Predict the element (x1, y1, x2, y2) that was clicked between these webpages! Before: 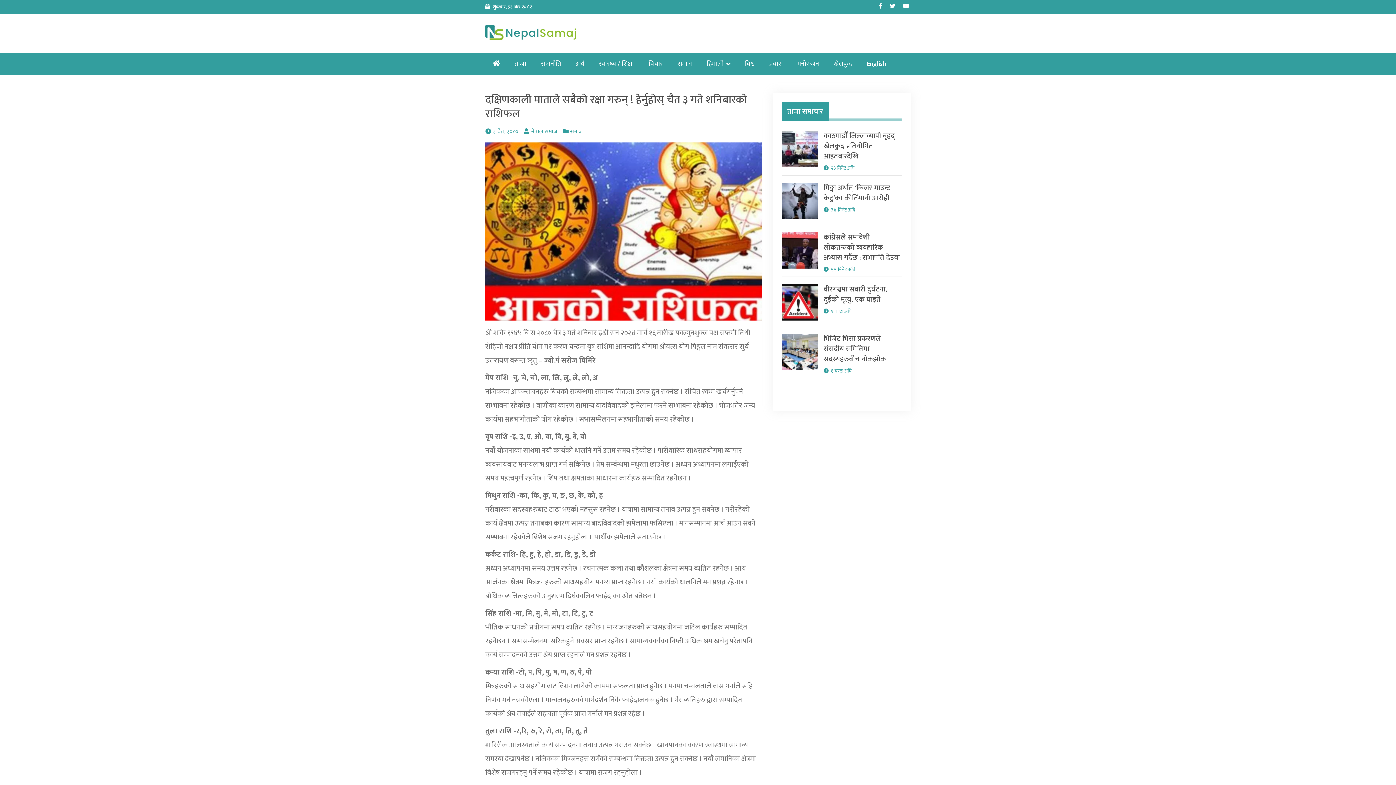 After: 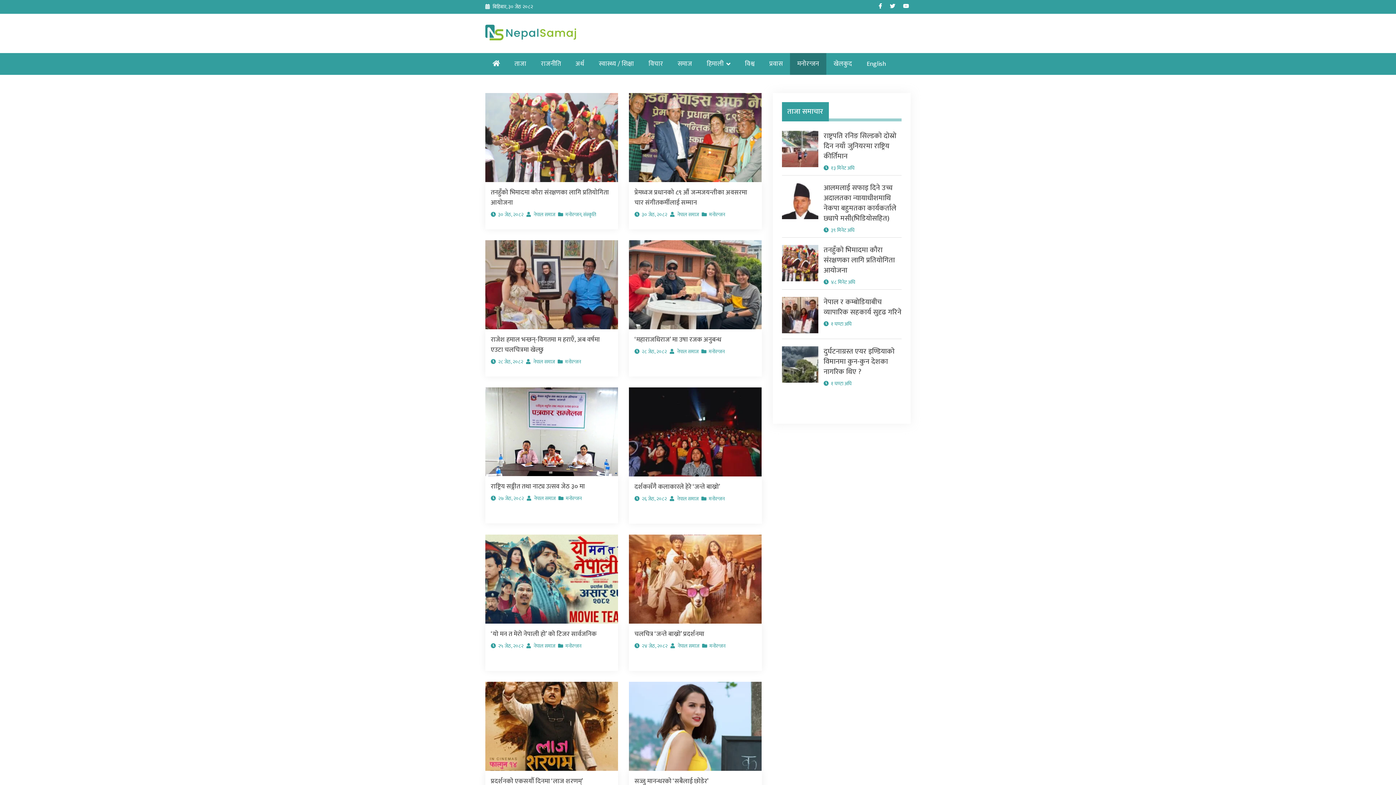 Action: bbox: (790, 53, 826, 74) label: मनोरन्जन